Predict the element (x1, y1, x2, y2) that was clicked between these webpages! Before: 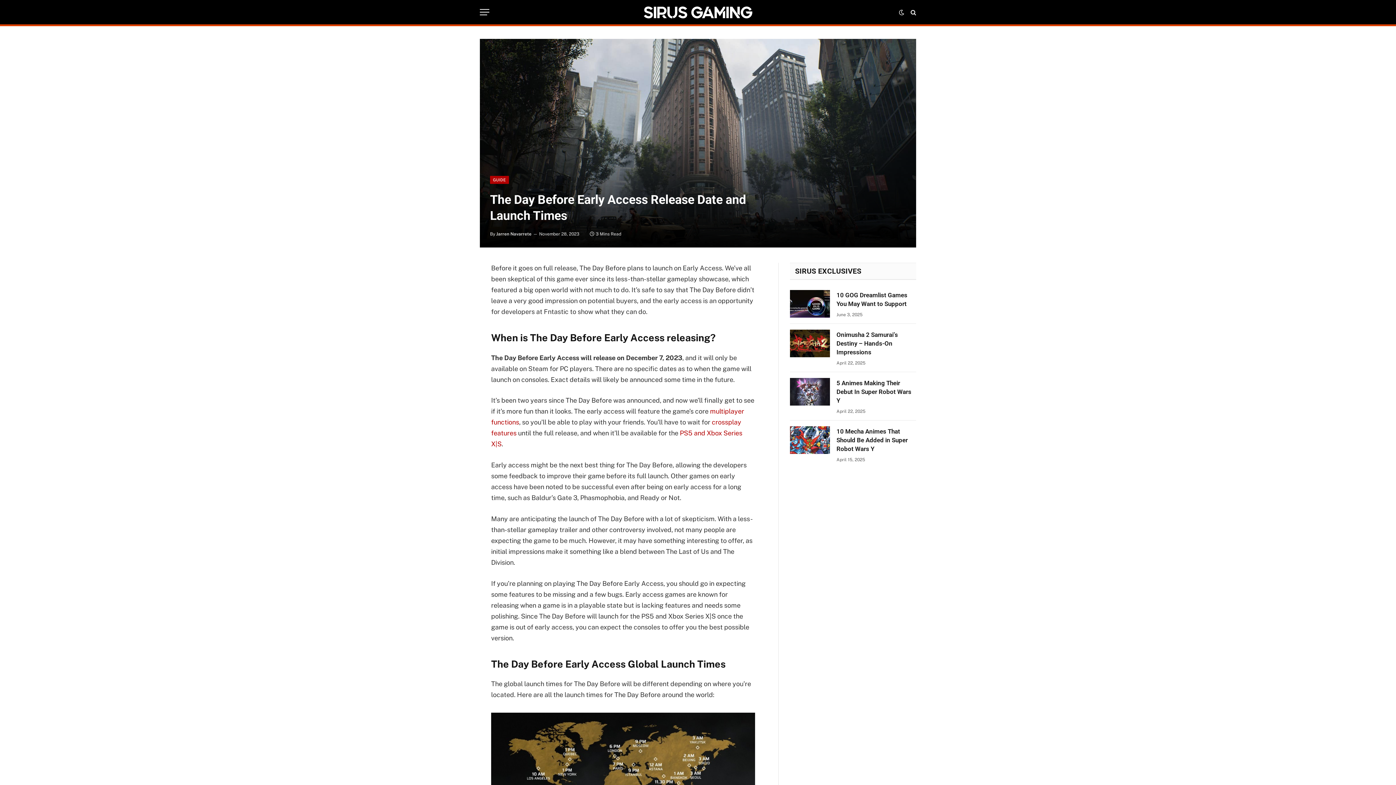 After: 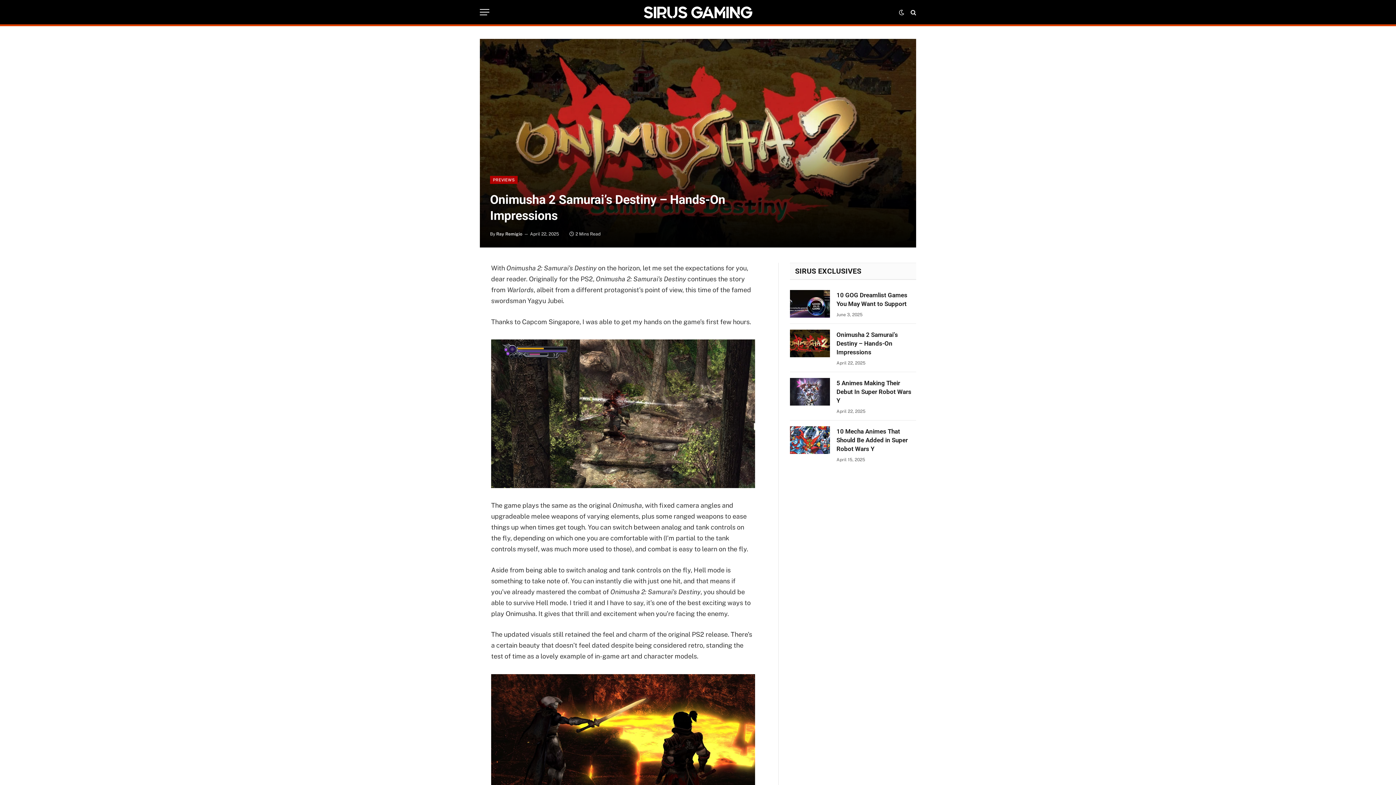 Action: bbox: (790, 329, 830, 357)